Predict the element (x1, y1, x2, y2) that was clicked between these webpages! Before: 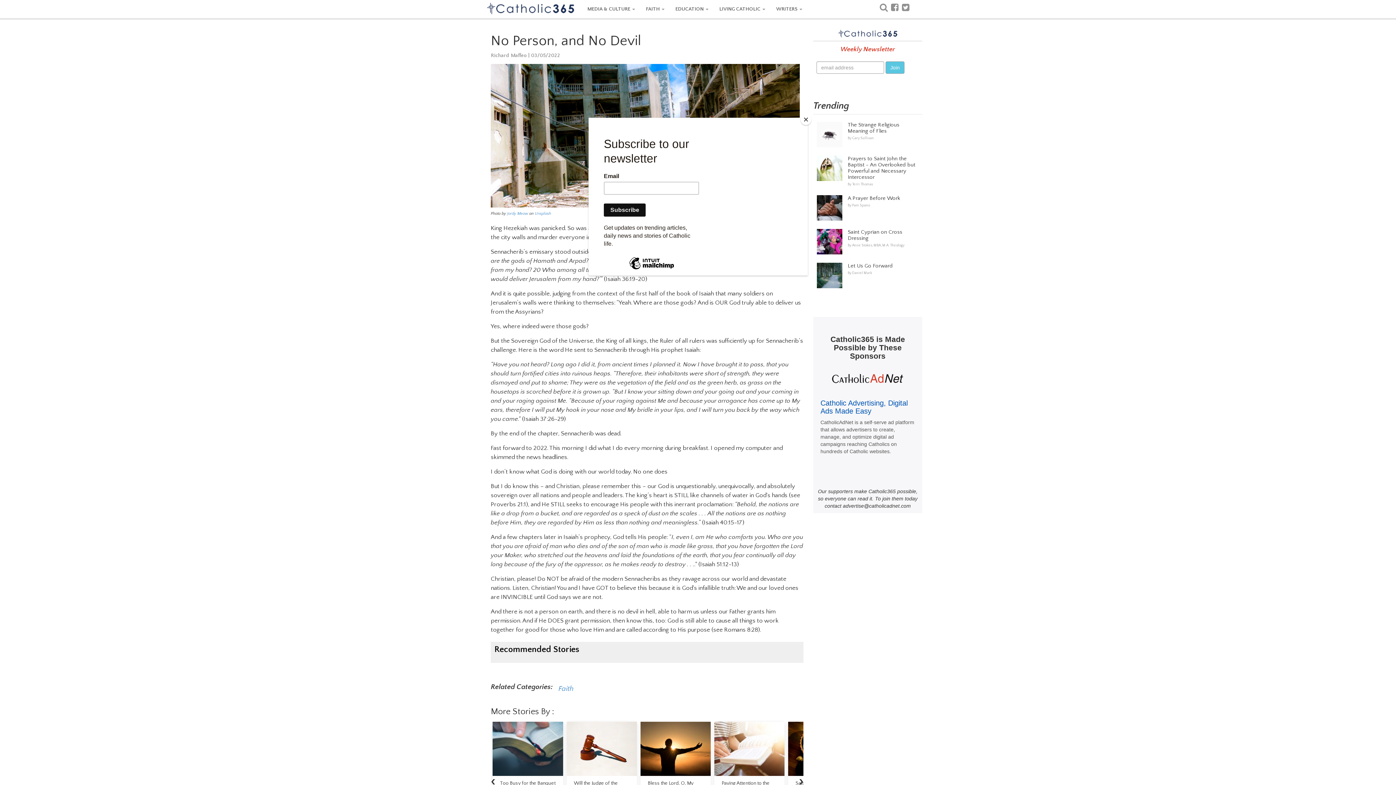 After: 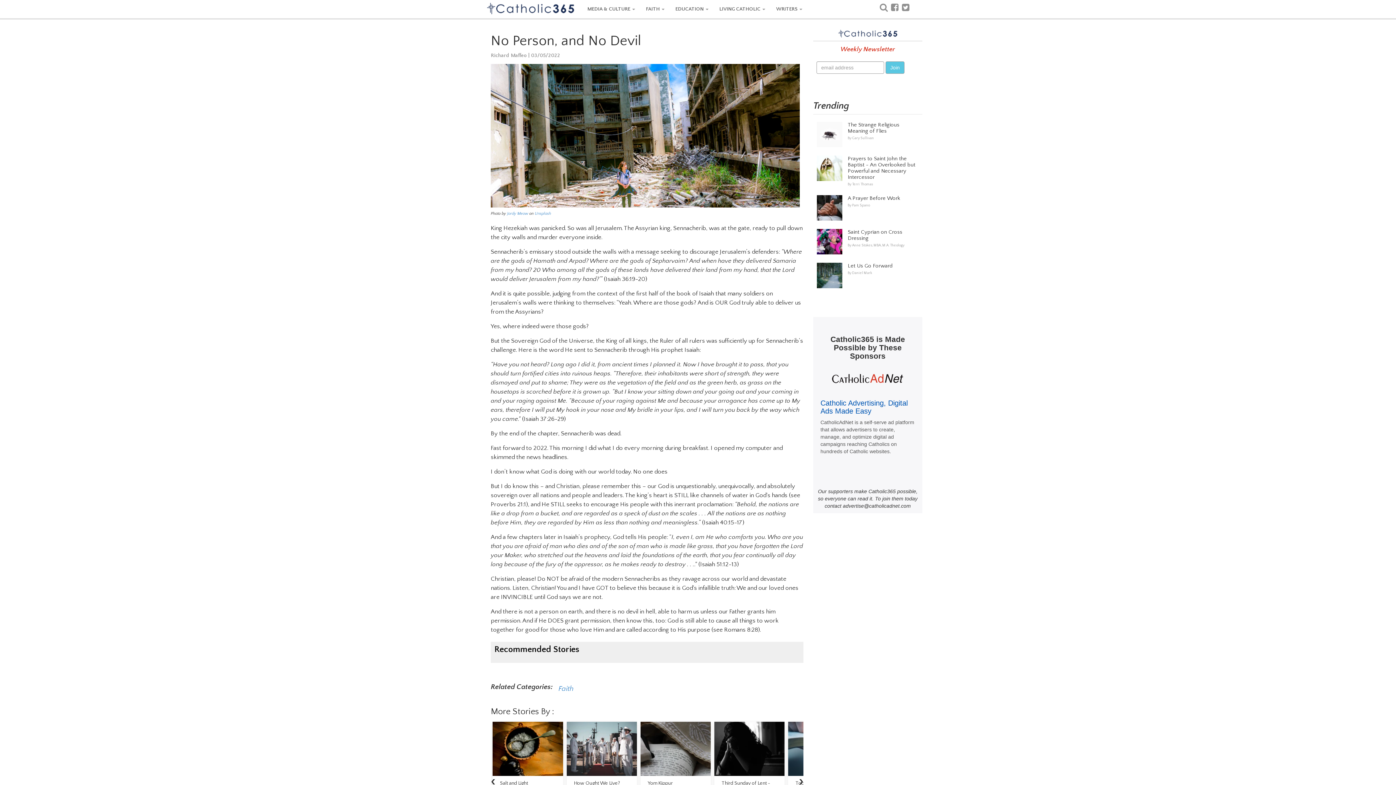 Action: bbox: (800, 114, 811, 125) label: Close